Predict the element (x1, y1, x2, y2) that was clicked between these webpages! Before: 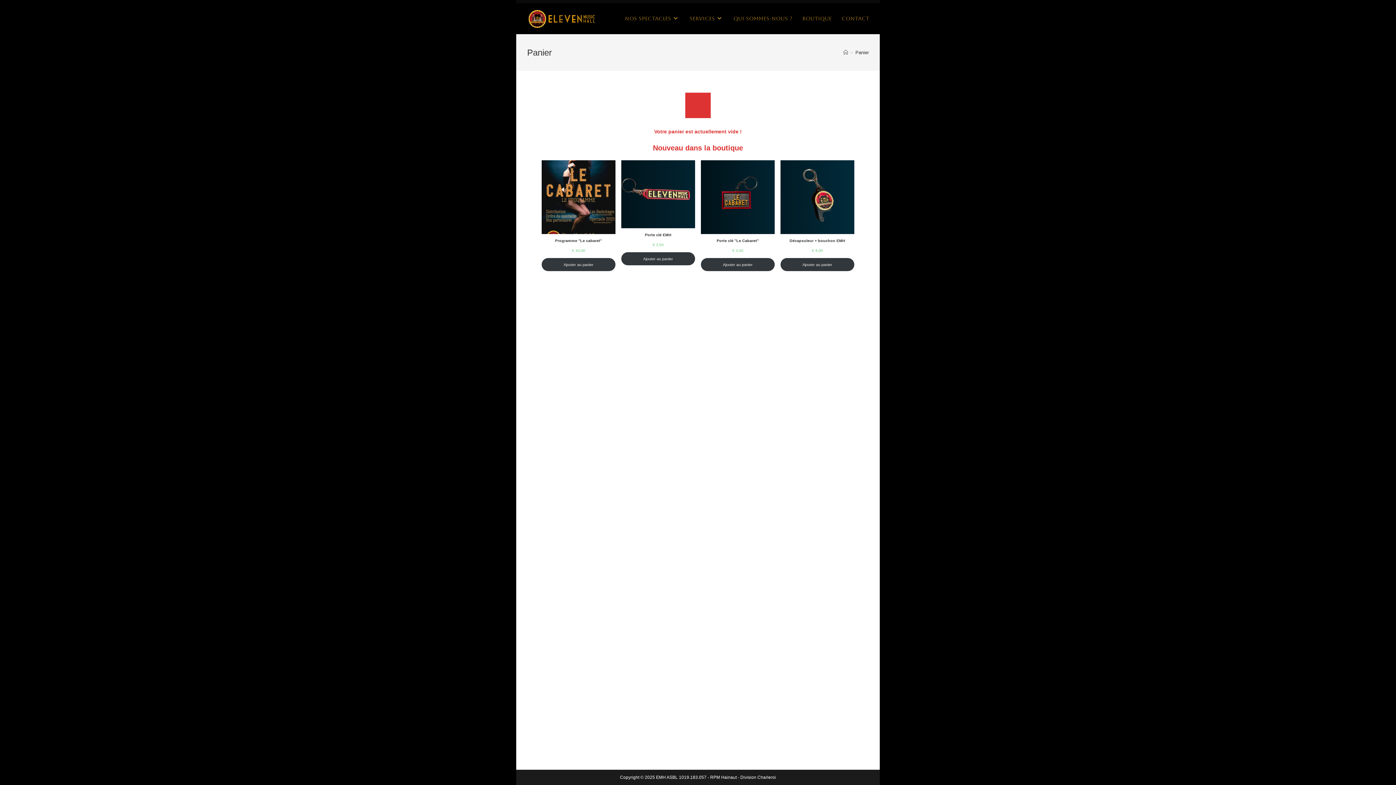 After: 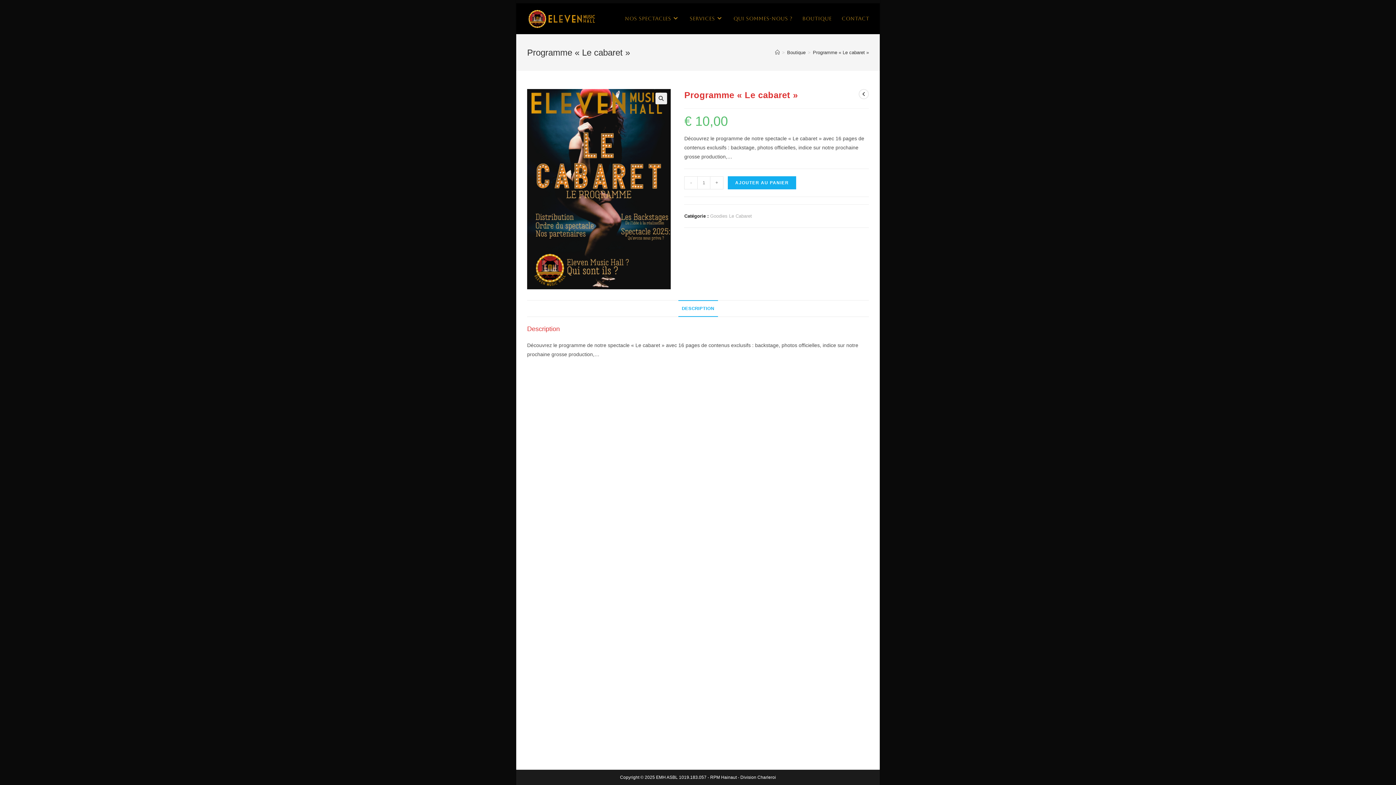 Action: label: Programme "Le cabaret" bbox: (541, 160, 615, 247)